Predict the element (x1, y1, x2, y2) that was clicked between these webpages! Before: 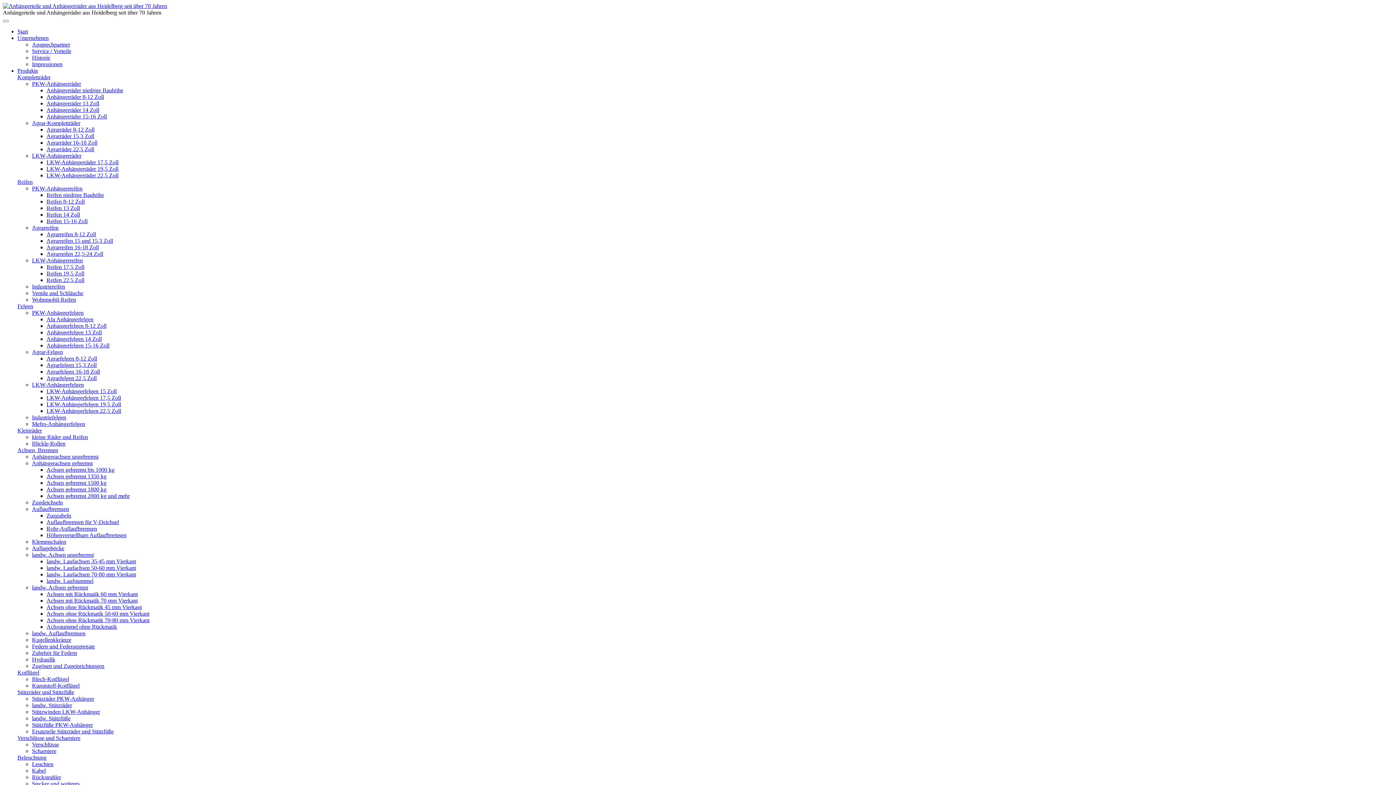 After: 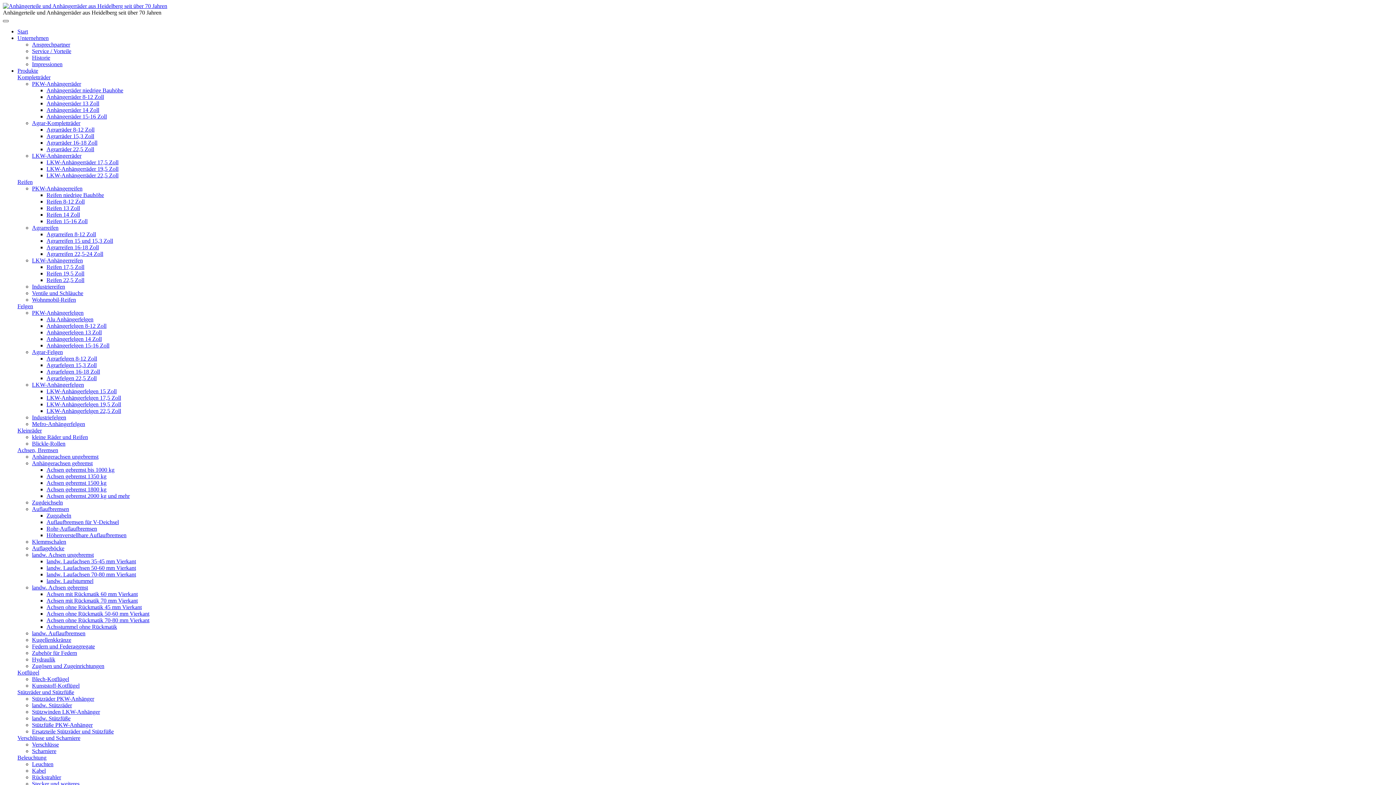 Action: label: Toggle navigation bbox: (2, 20, 8, 22)